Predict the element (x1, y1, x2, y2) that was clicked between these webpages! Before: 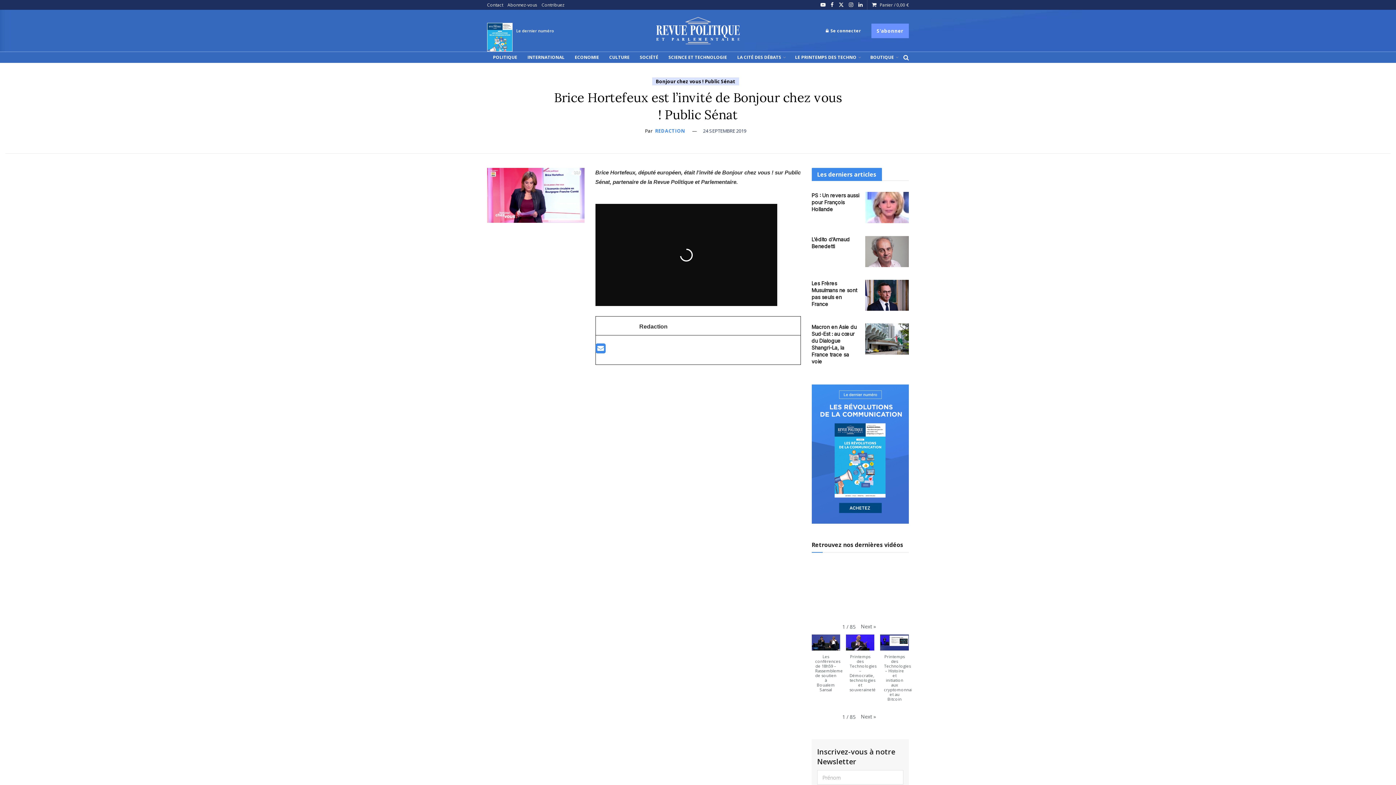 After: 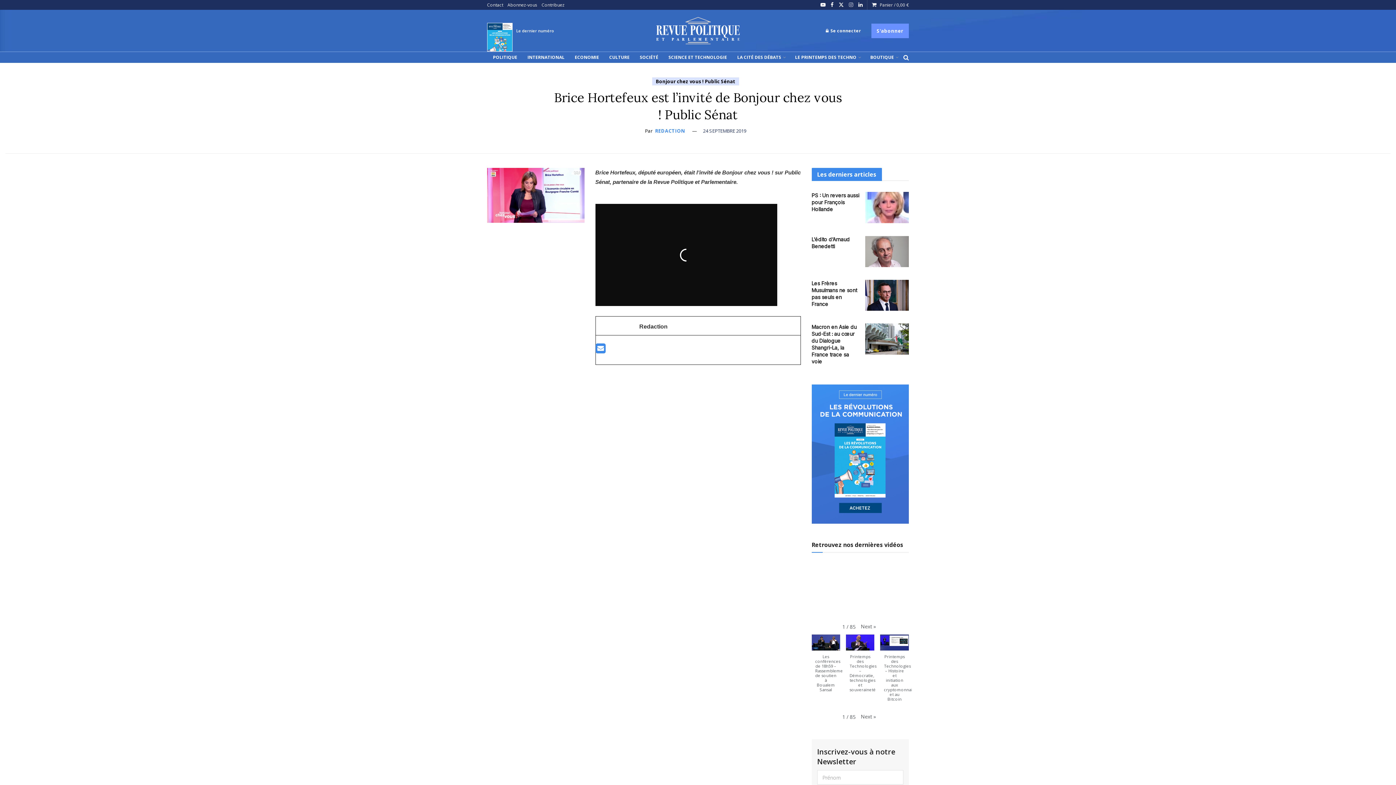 Action: label: Find us on Instagram bbox: (849, 0, 853, 9)